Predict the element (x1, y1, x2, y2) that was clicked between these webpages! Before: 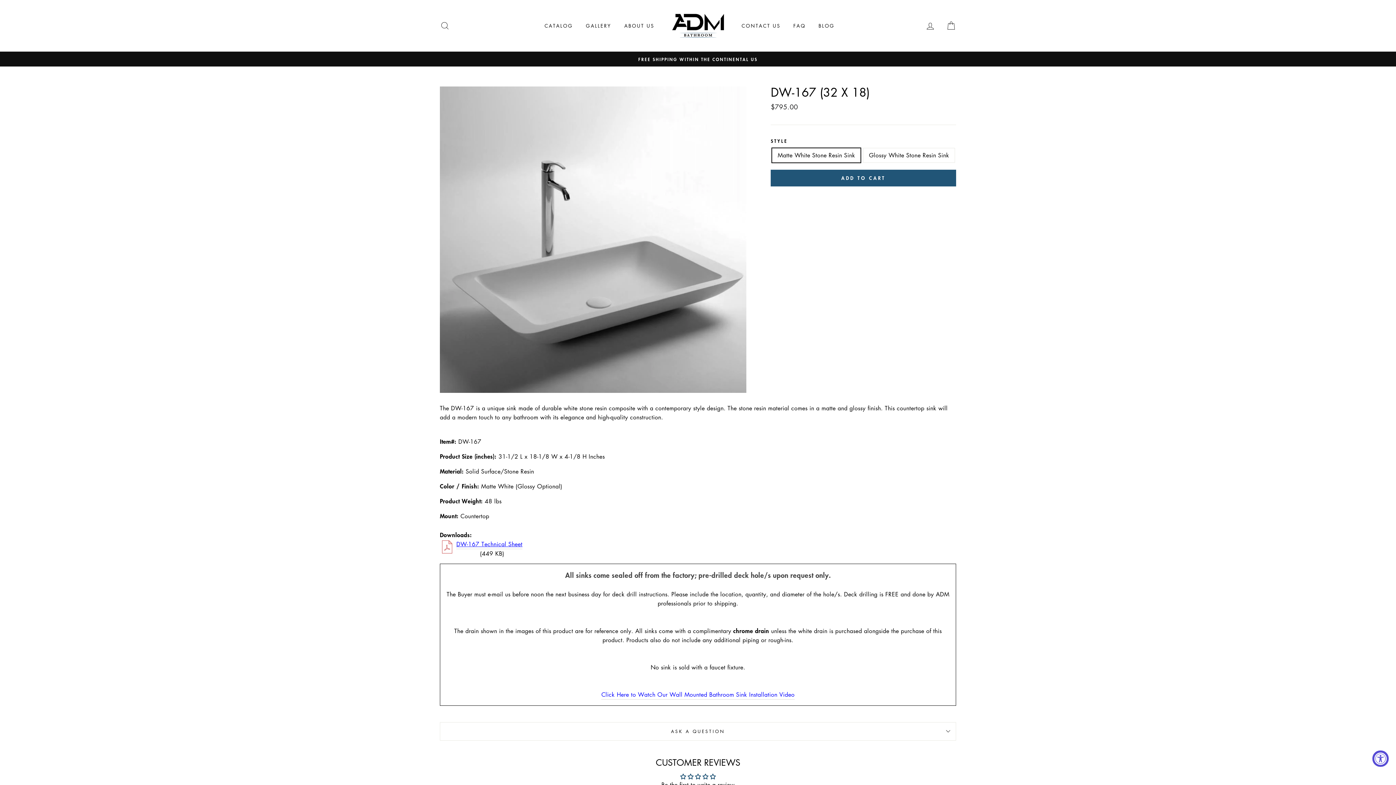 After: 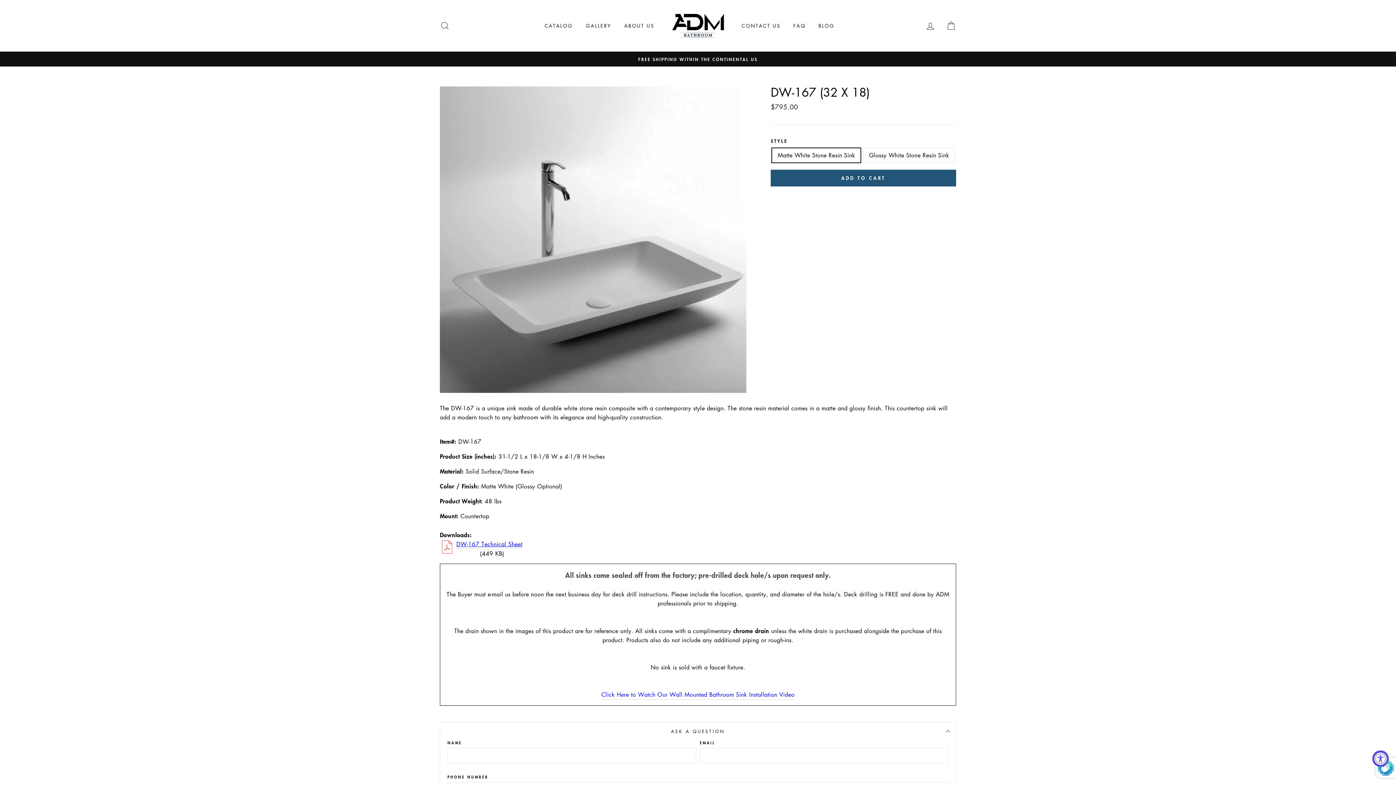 Action: bbox: (440, 722, 956, 740) label: ASK A QUESTION